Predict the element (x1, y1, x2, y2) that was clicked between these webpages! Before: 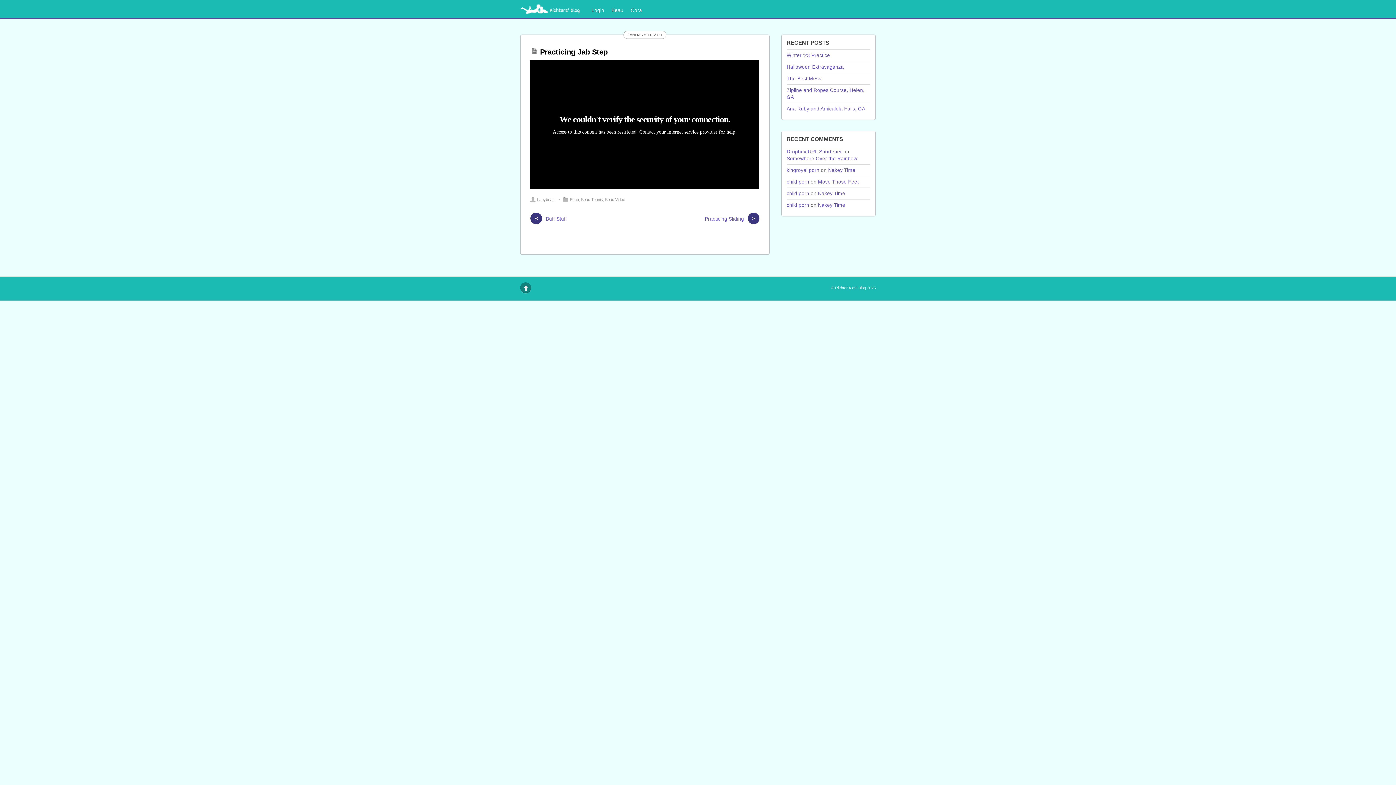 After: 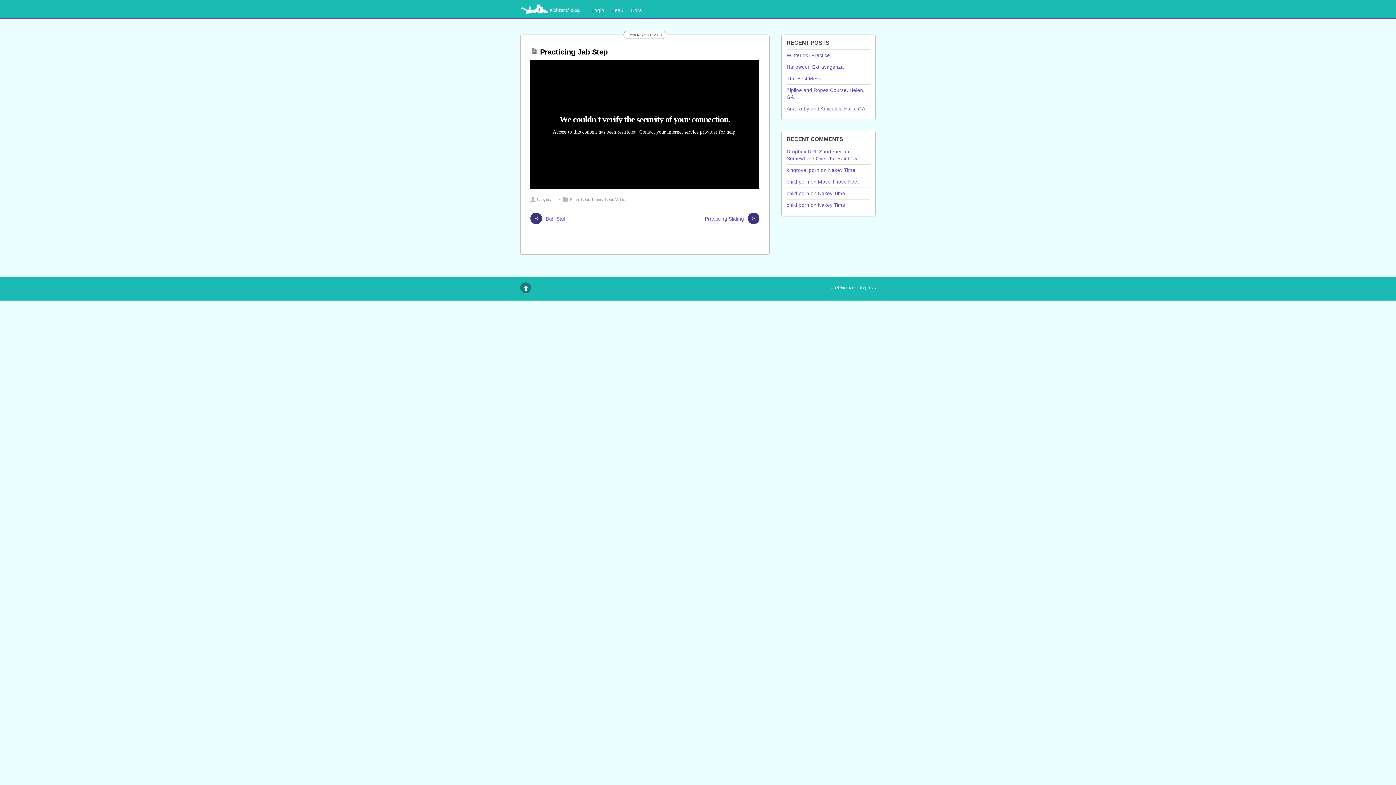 Action: bbox: (540, 48, 607, 56) label: Practicing Jab Step